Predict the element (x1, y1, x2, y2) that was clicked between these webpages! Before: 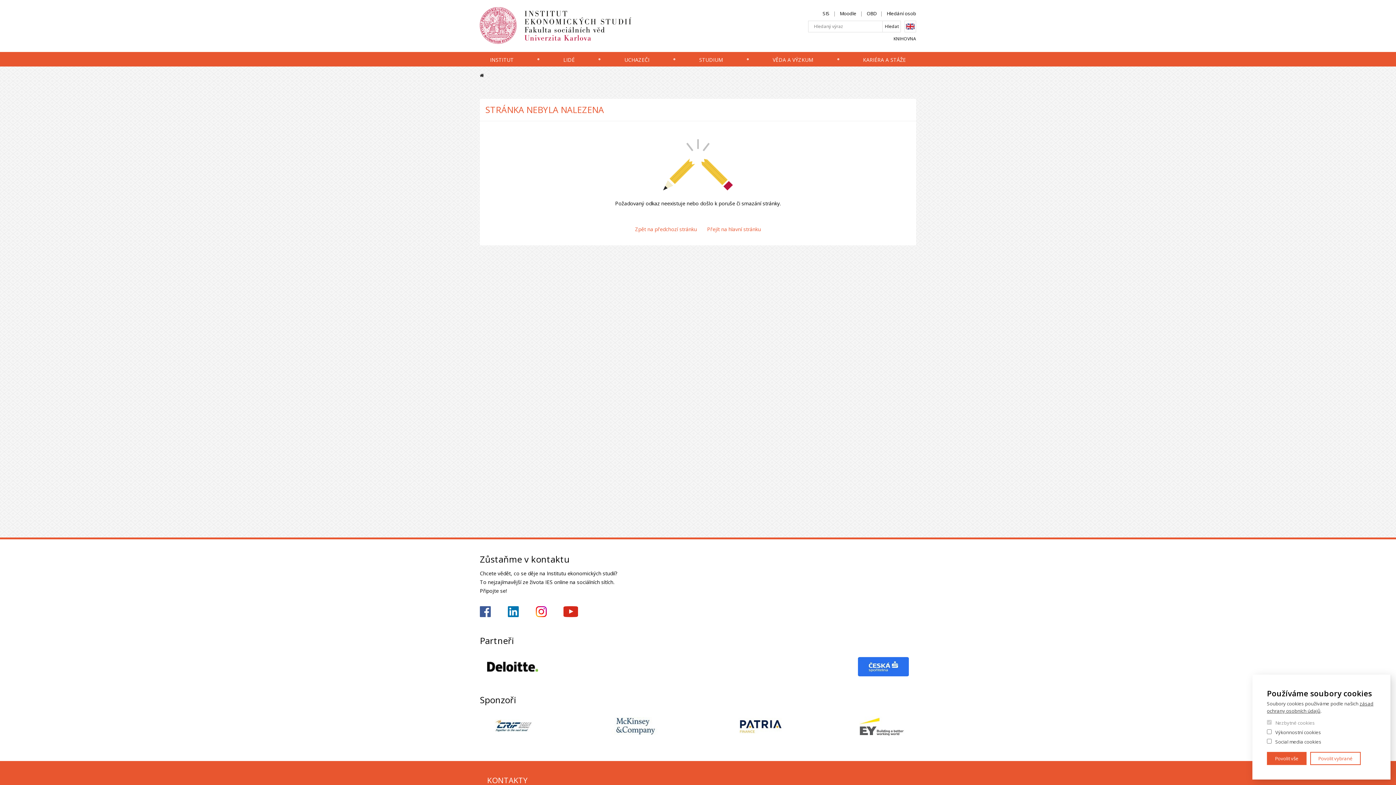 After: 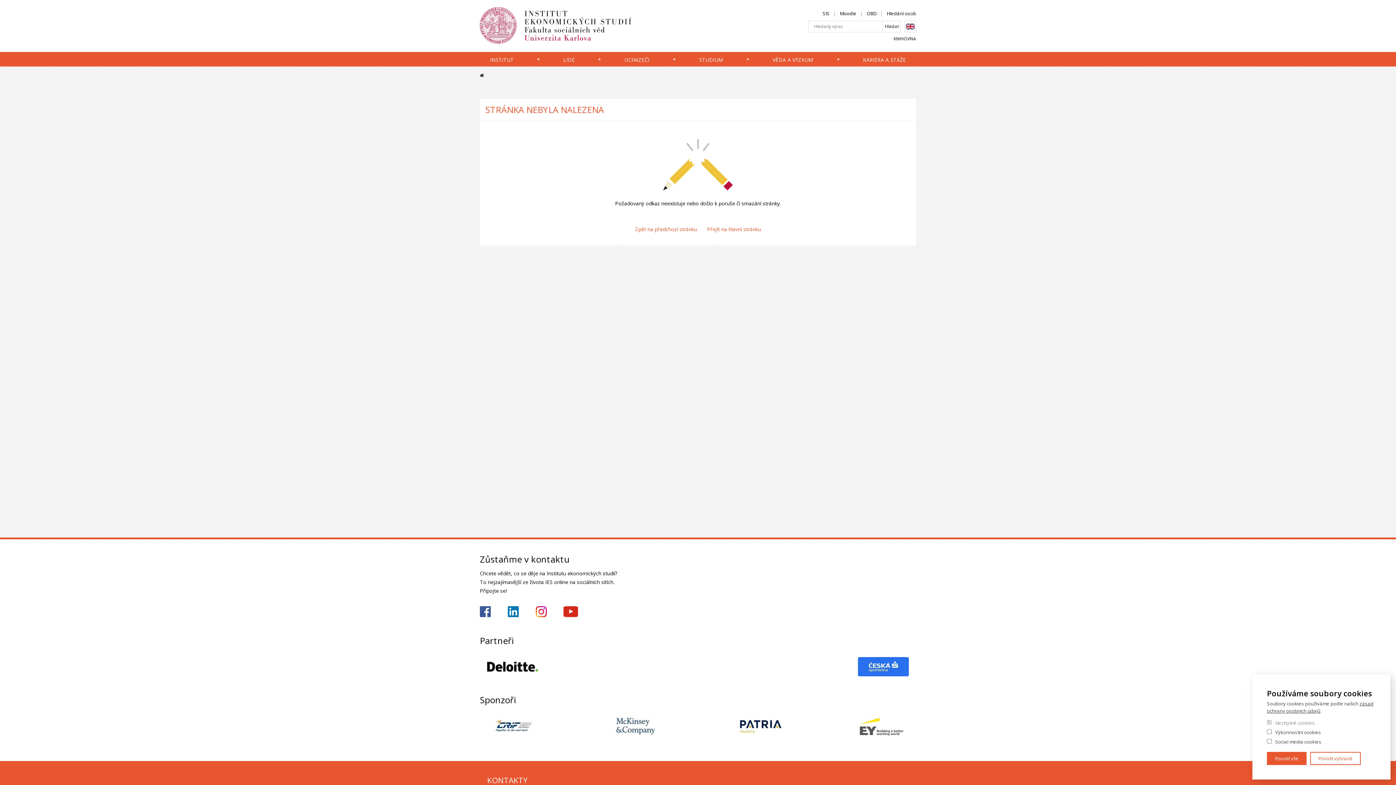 Action: label: https://www.facebook.com/iesfsvuk/ bbox: (480, 606, 490, 617)